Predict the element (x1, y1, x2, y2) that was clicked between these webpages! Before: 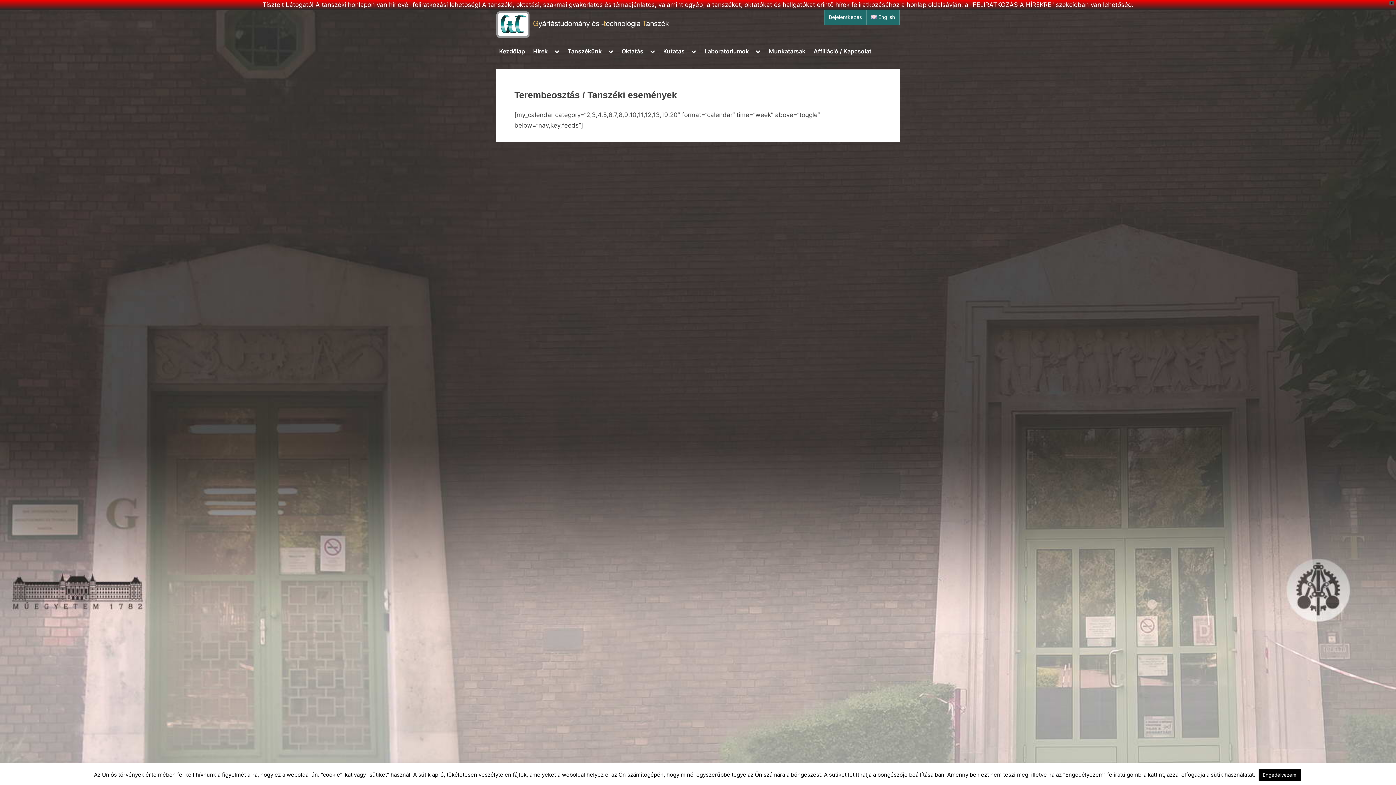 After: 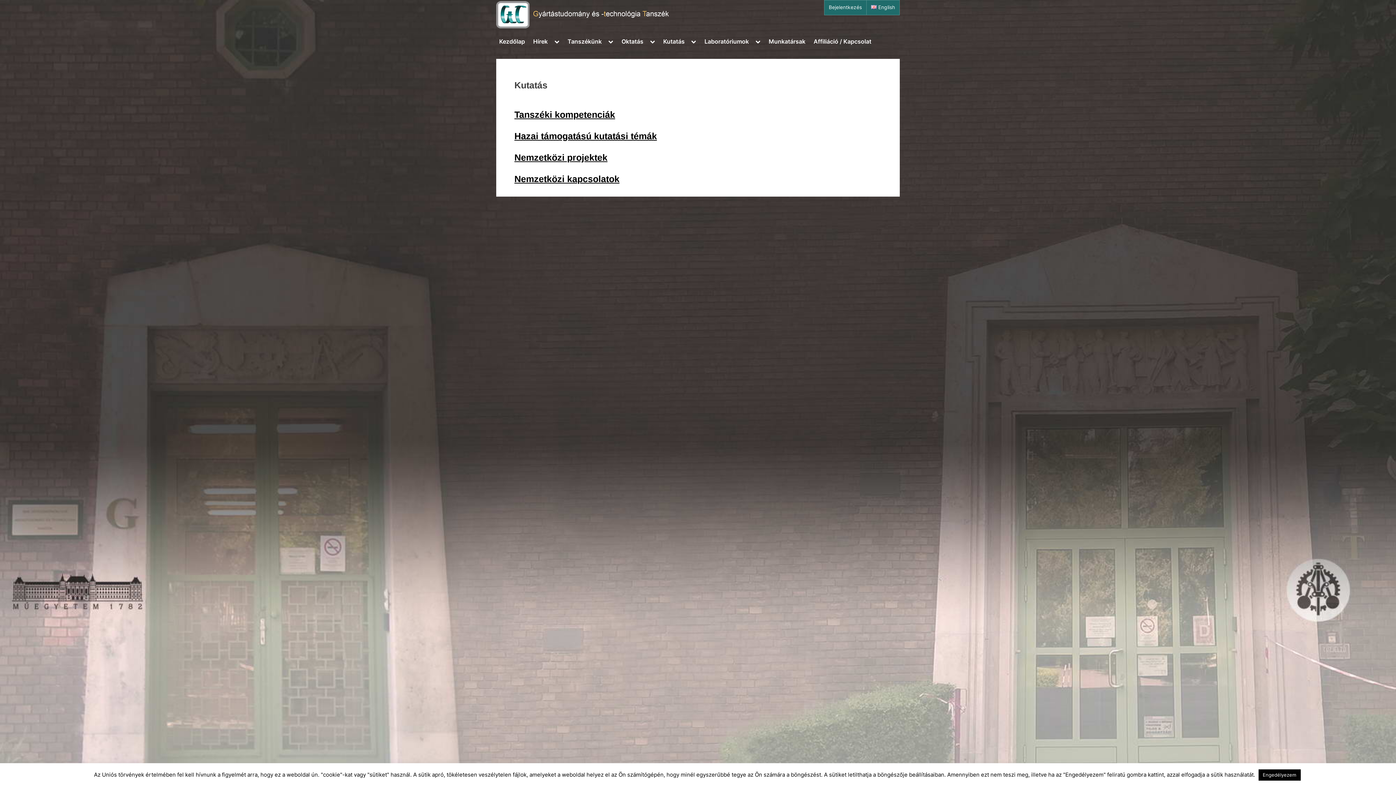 Action: label: Kutatás bbox: (660, 44, 687, 58)